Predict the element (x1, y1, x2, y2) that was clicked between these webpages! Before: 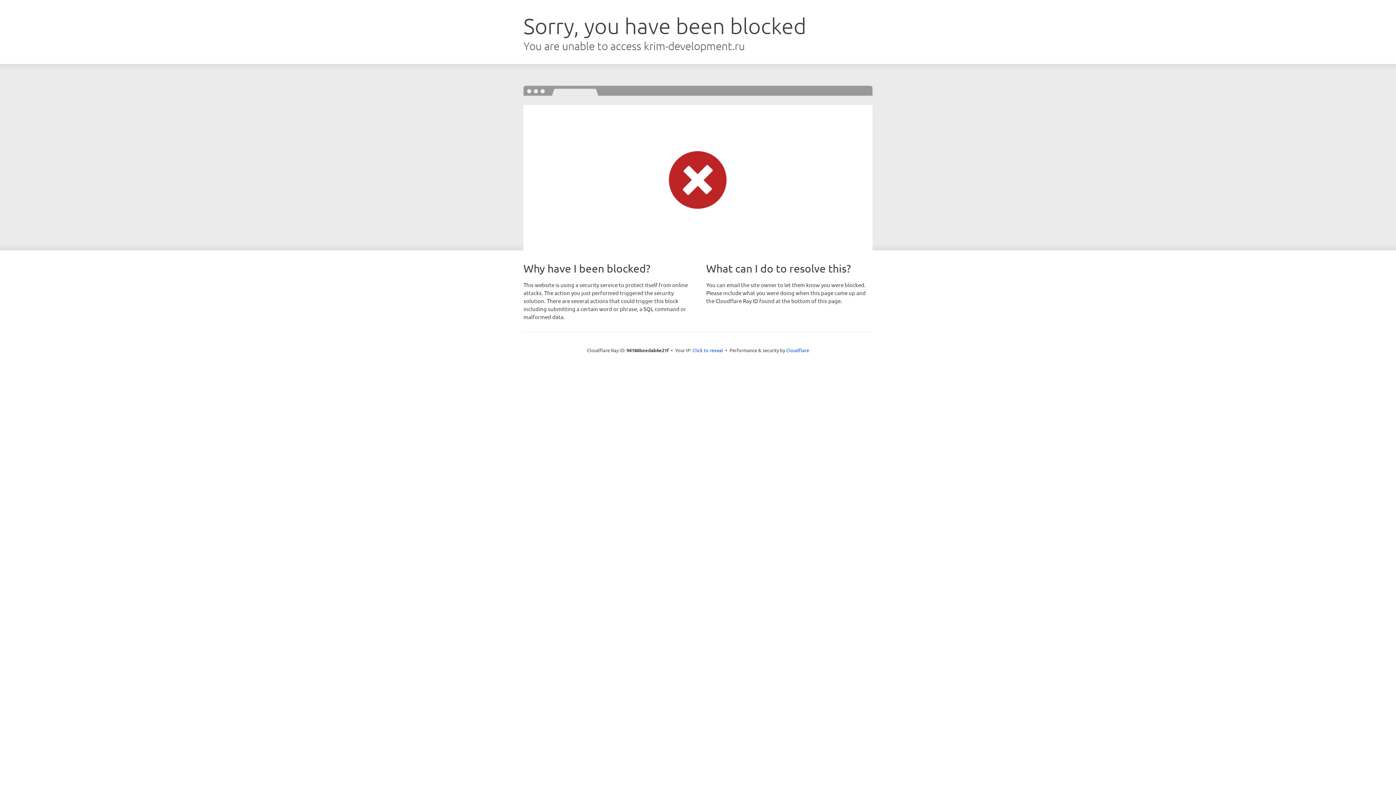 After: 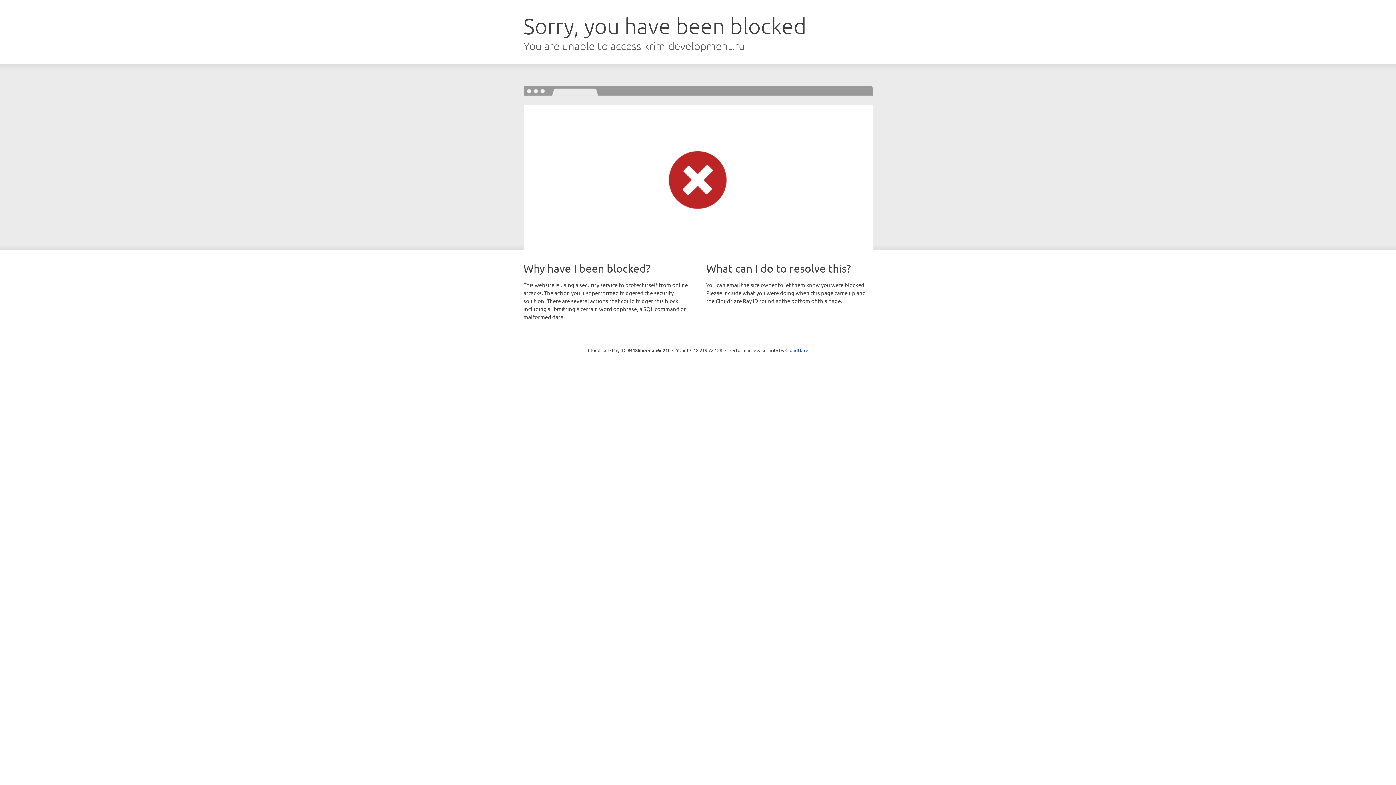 Action: bbox: (692, 346, 723, 353) label: Click to reveal